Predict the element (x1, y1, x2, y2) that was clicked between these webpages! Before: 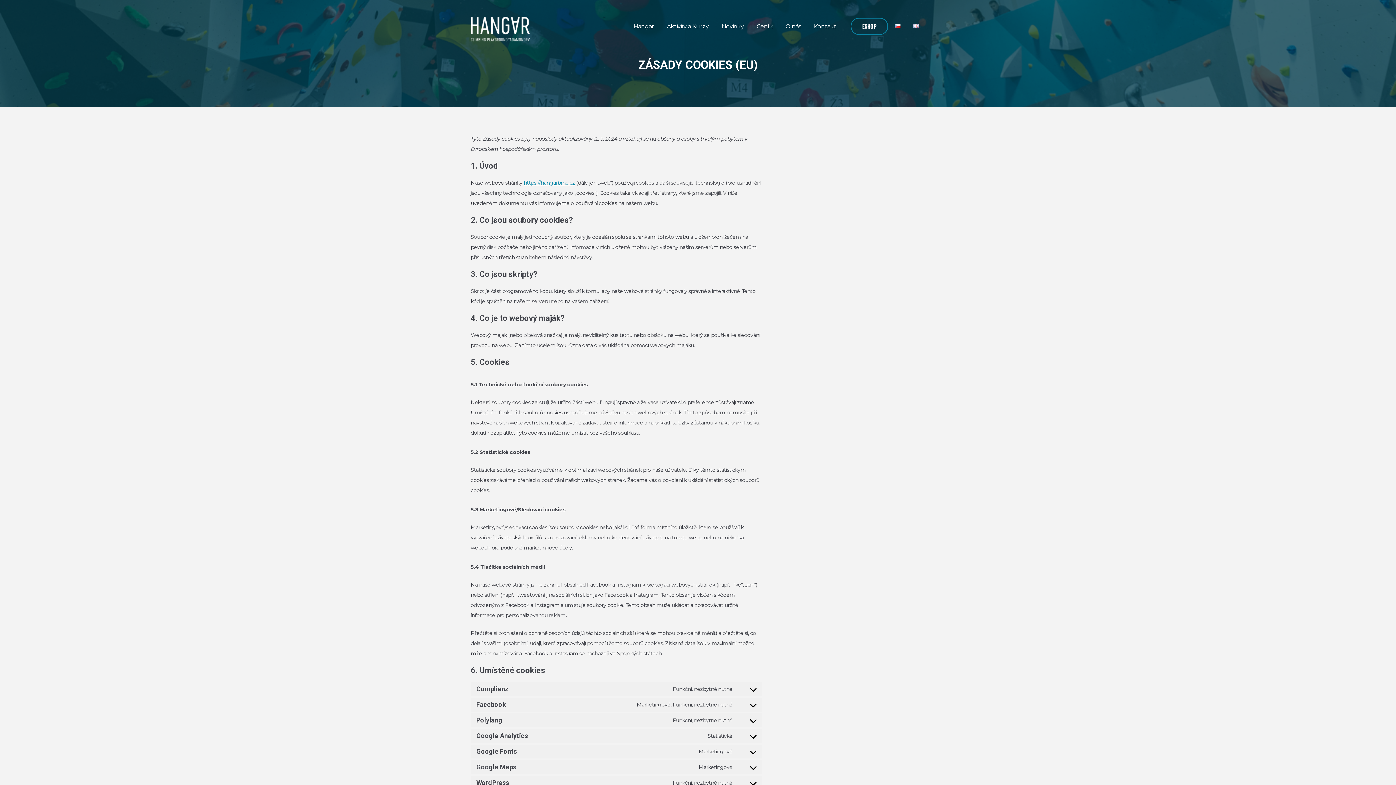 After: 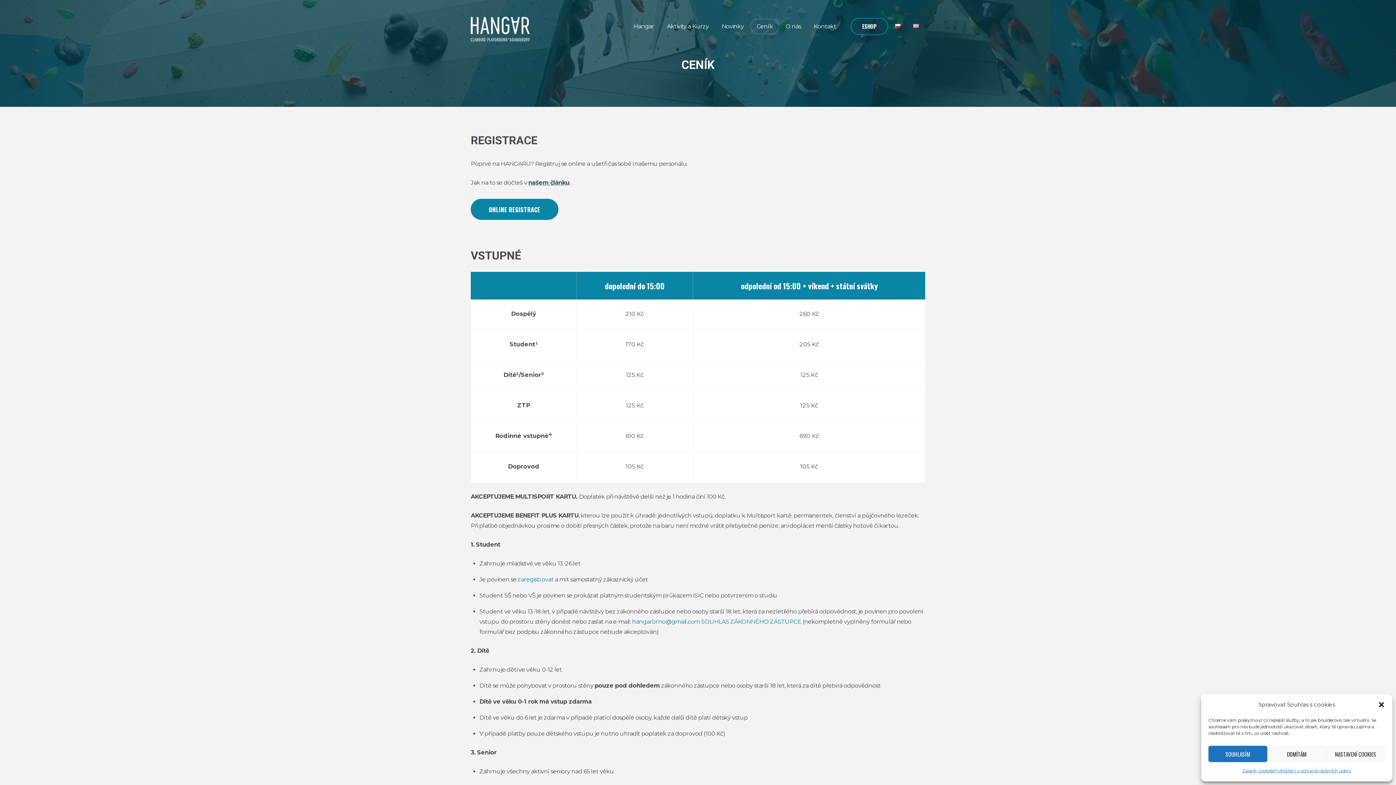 Action: label: Ceník bbox: (750, 19, 779, 34)